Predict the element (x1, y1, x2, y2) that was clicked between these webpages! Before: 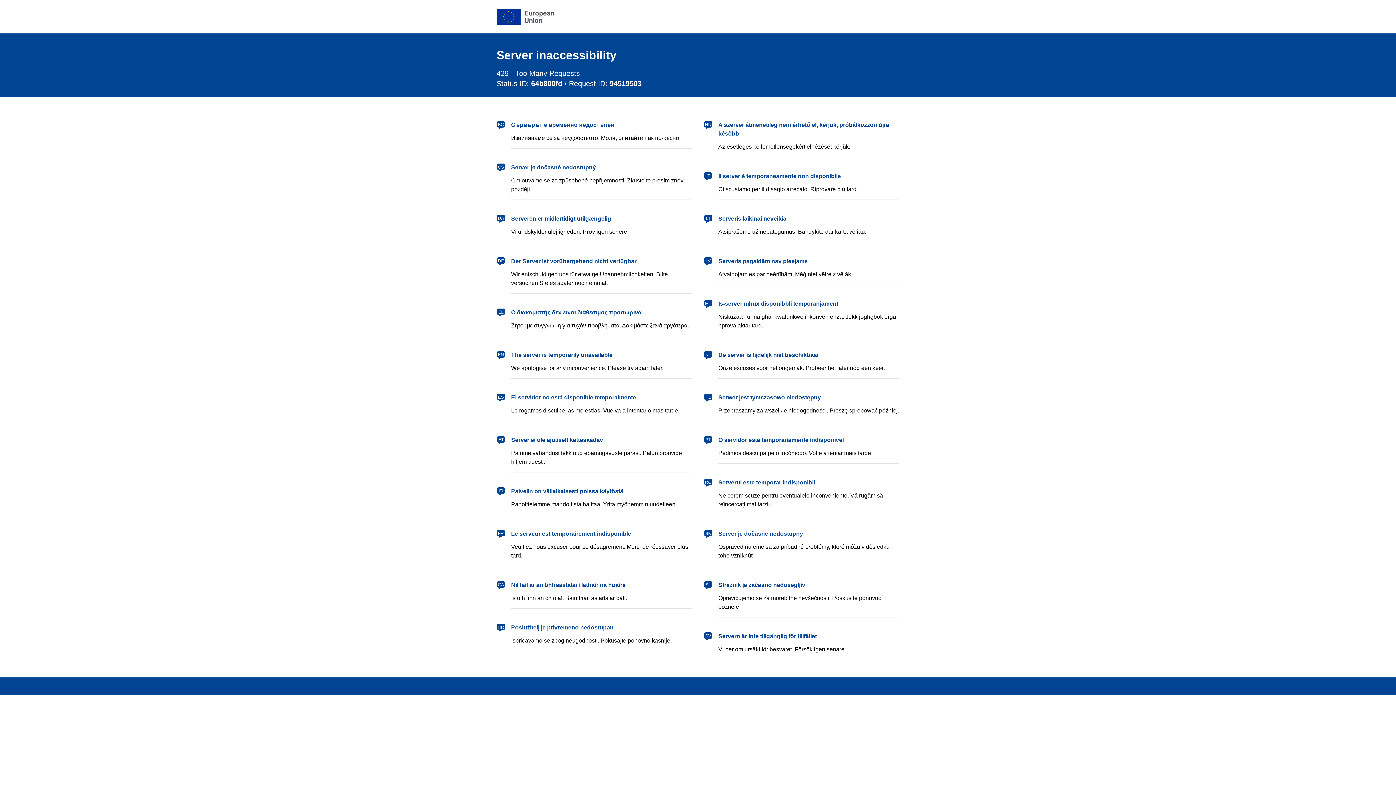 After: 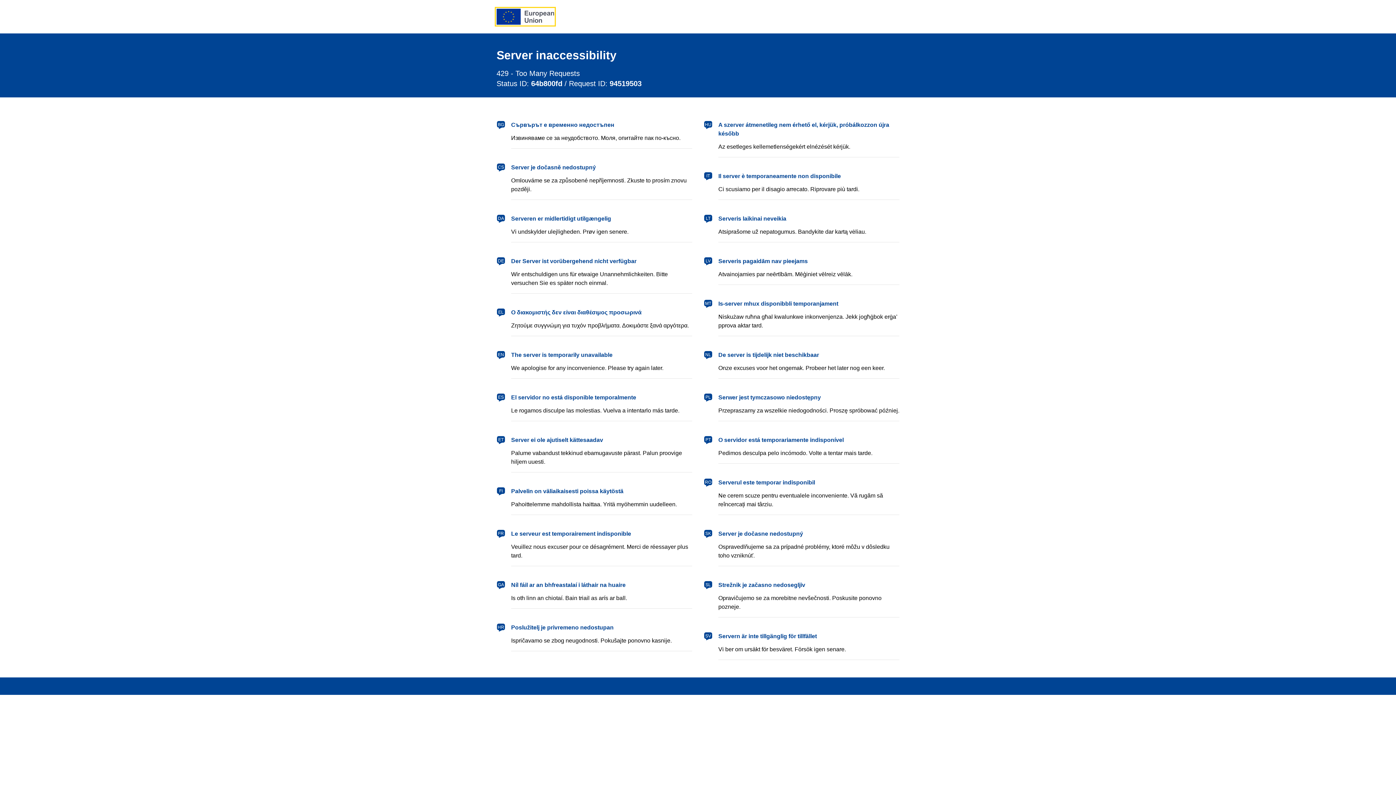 Action: label: European Union bbox: (496, 8, 554, 24)